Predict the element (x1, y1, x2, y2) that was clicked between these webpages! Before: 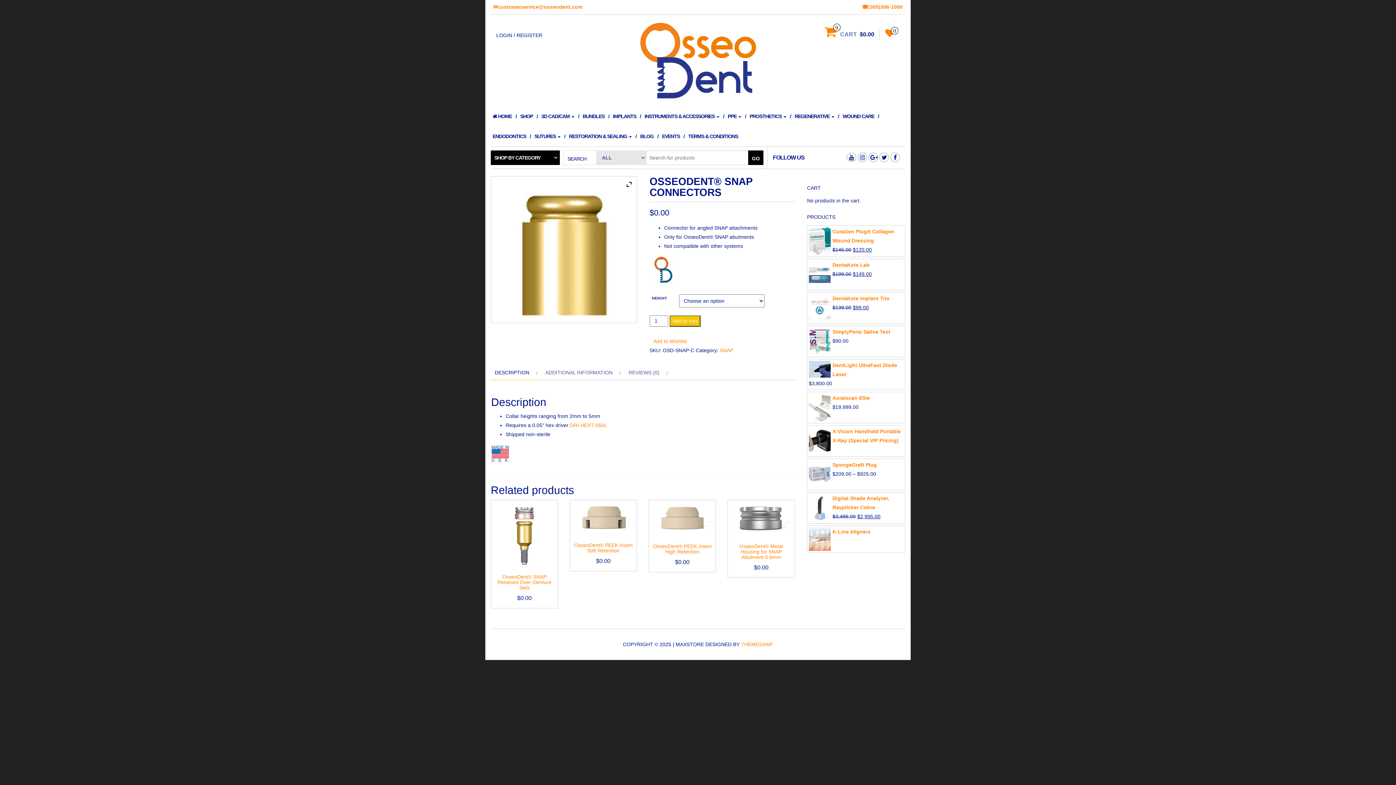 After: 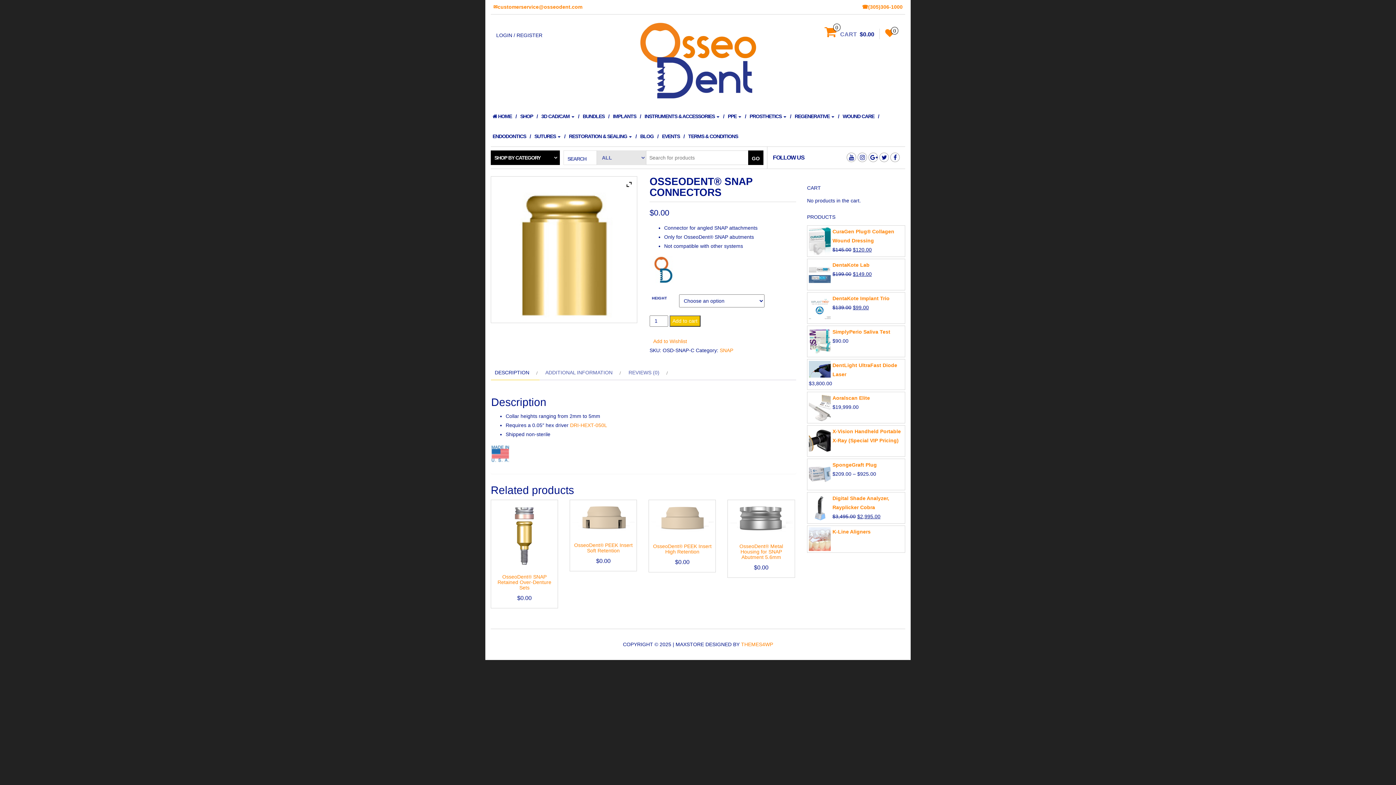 Action: bbox: (570, 422, 607, 428) label: DRI-HEXT-050L